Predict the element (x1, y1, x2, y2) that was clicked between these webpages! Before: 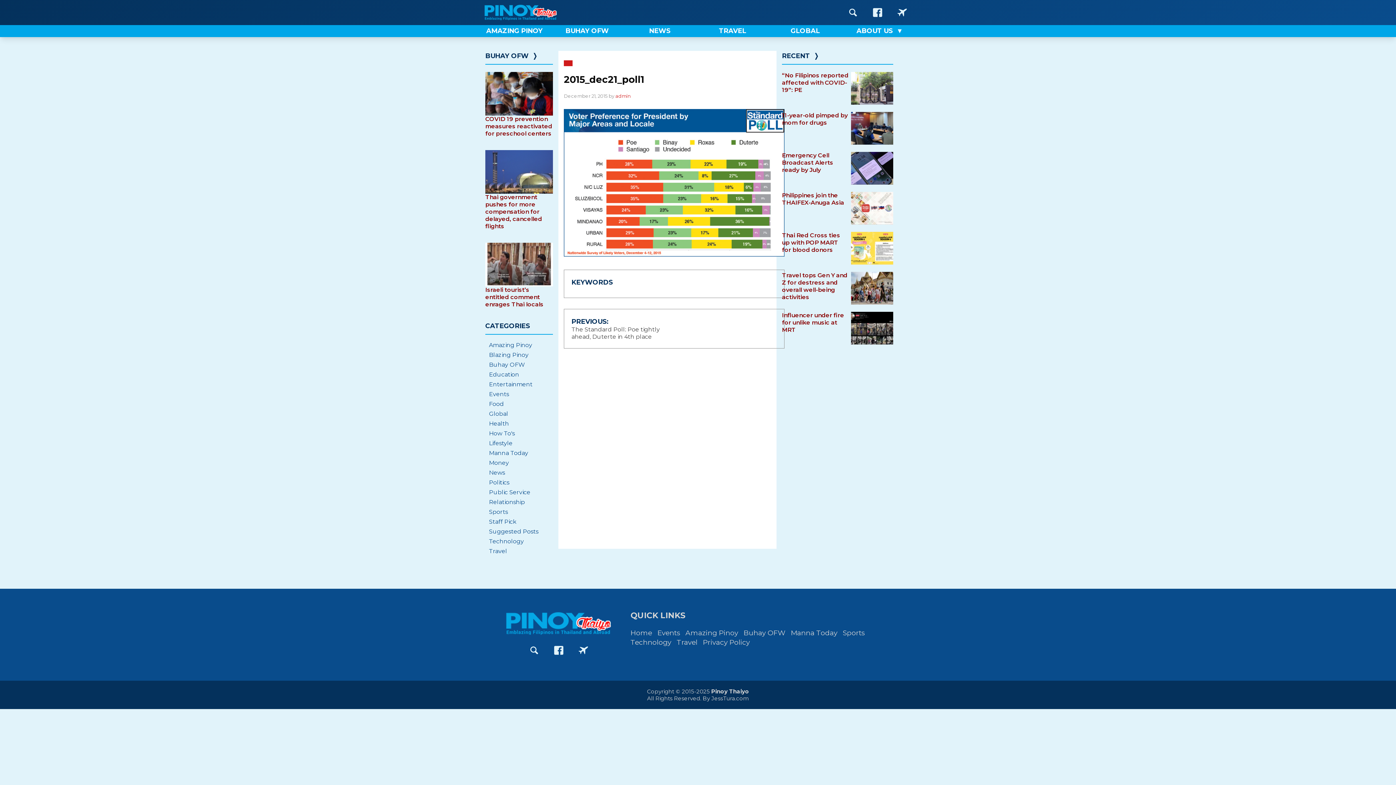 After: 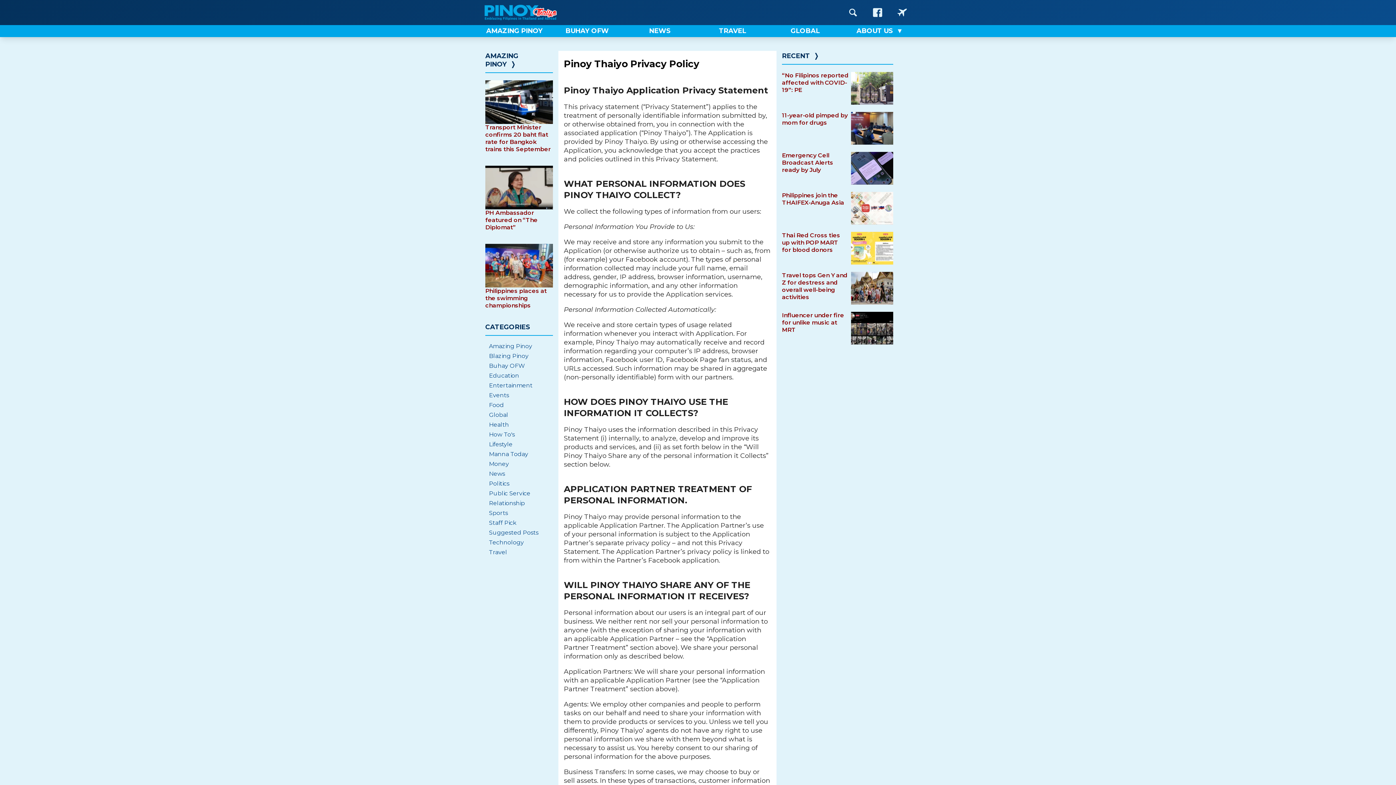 Action: label: Privacy Policy bbox: (703, 638, 755, 647)